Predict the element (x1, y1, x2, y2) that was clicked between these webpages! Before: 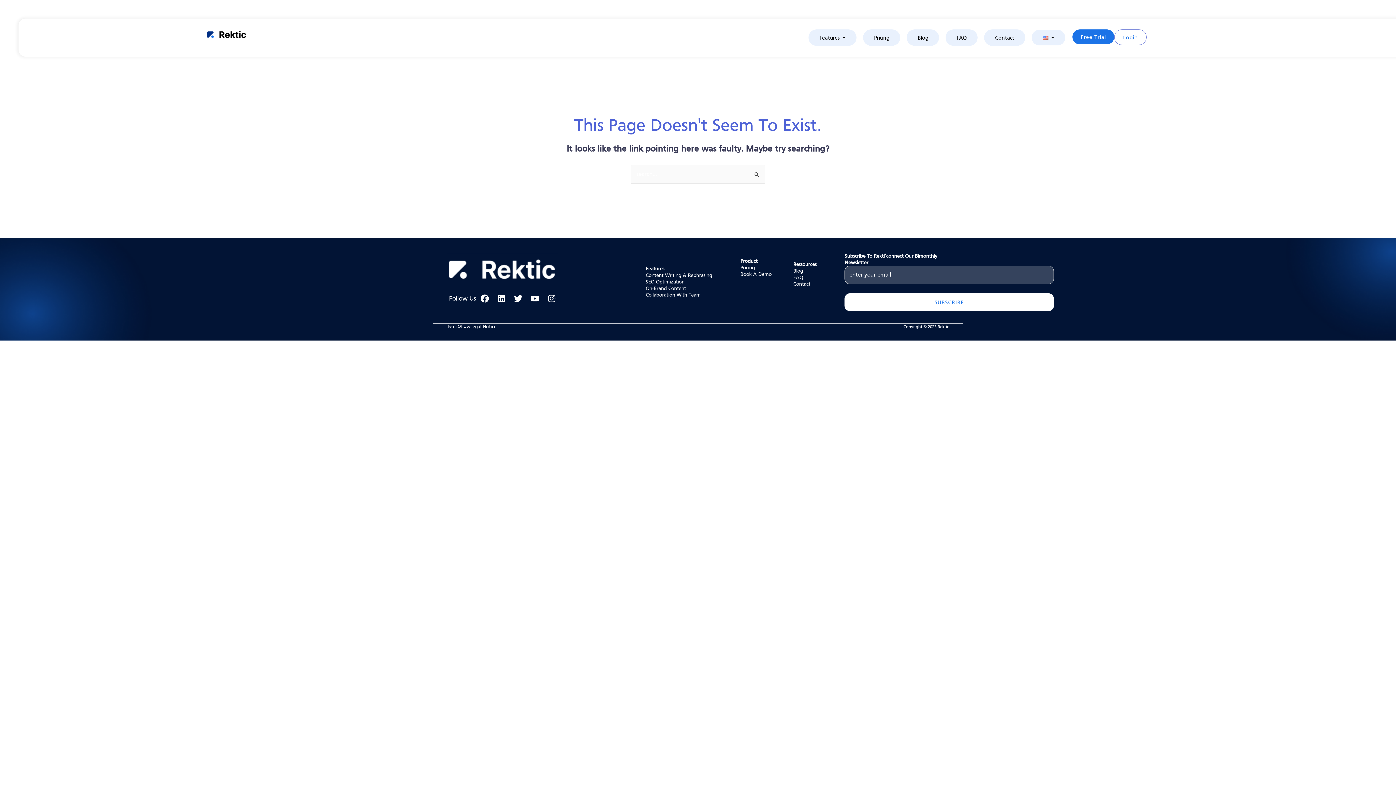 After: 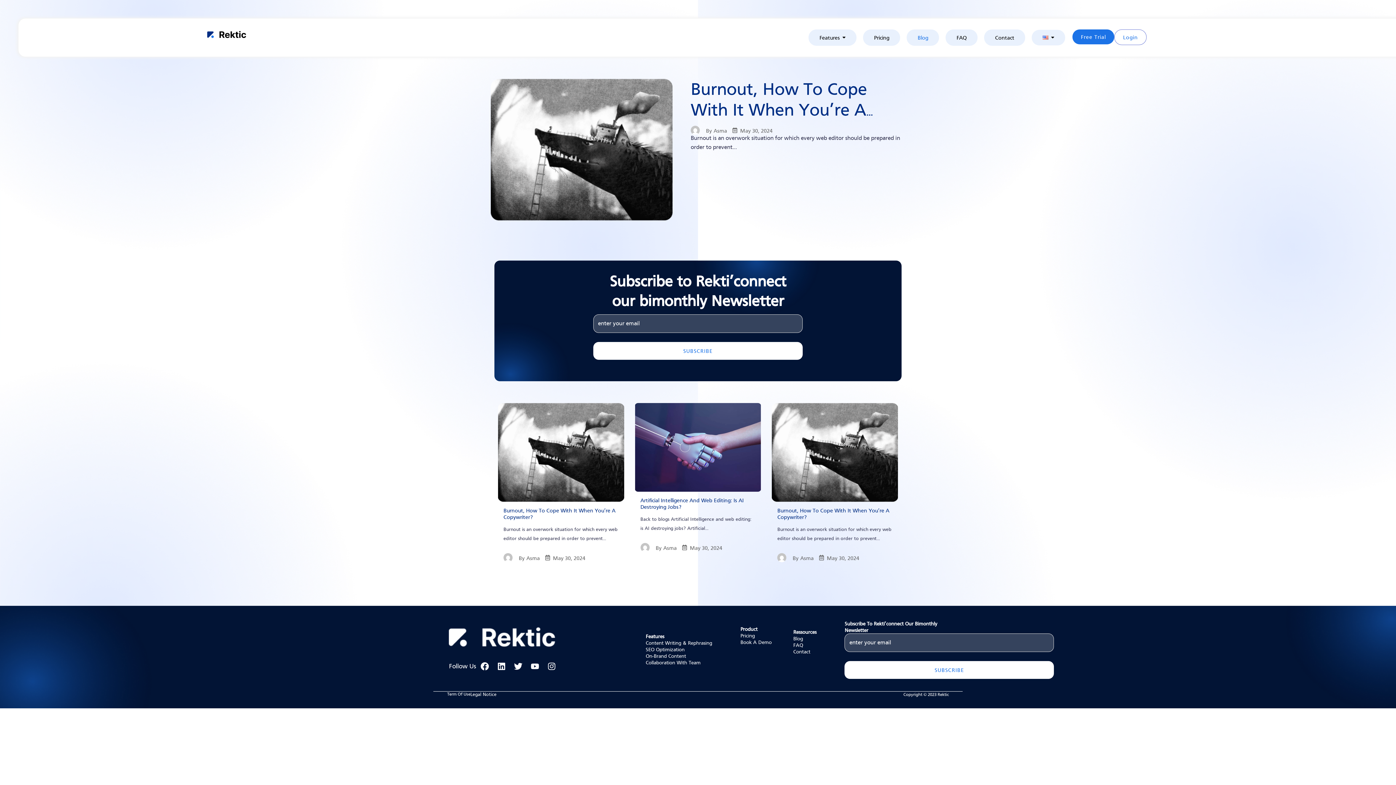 Action: bbox: (907, 29, 939, 45) label: Blog